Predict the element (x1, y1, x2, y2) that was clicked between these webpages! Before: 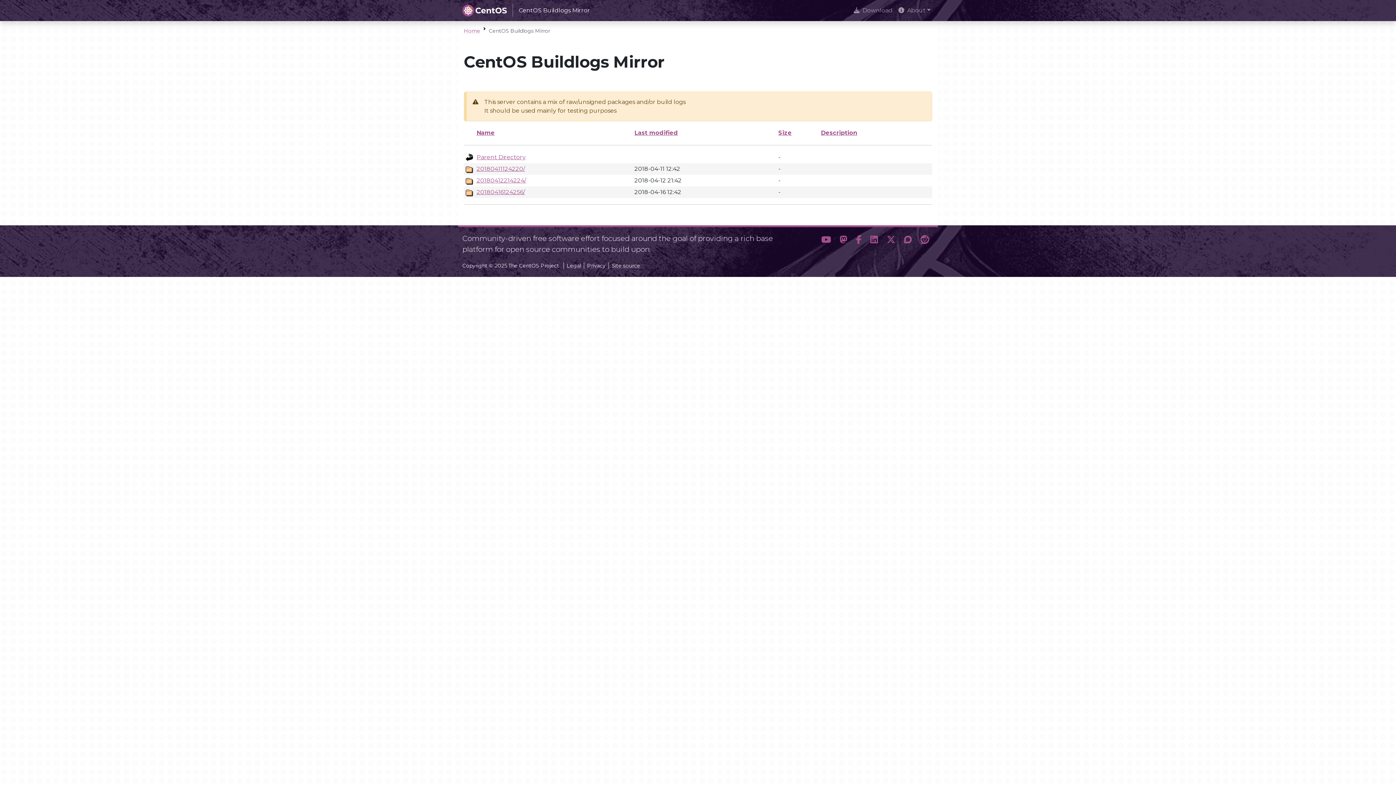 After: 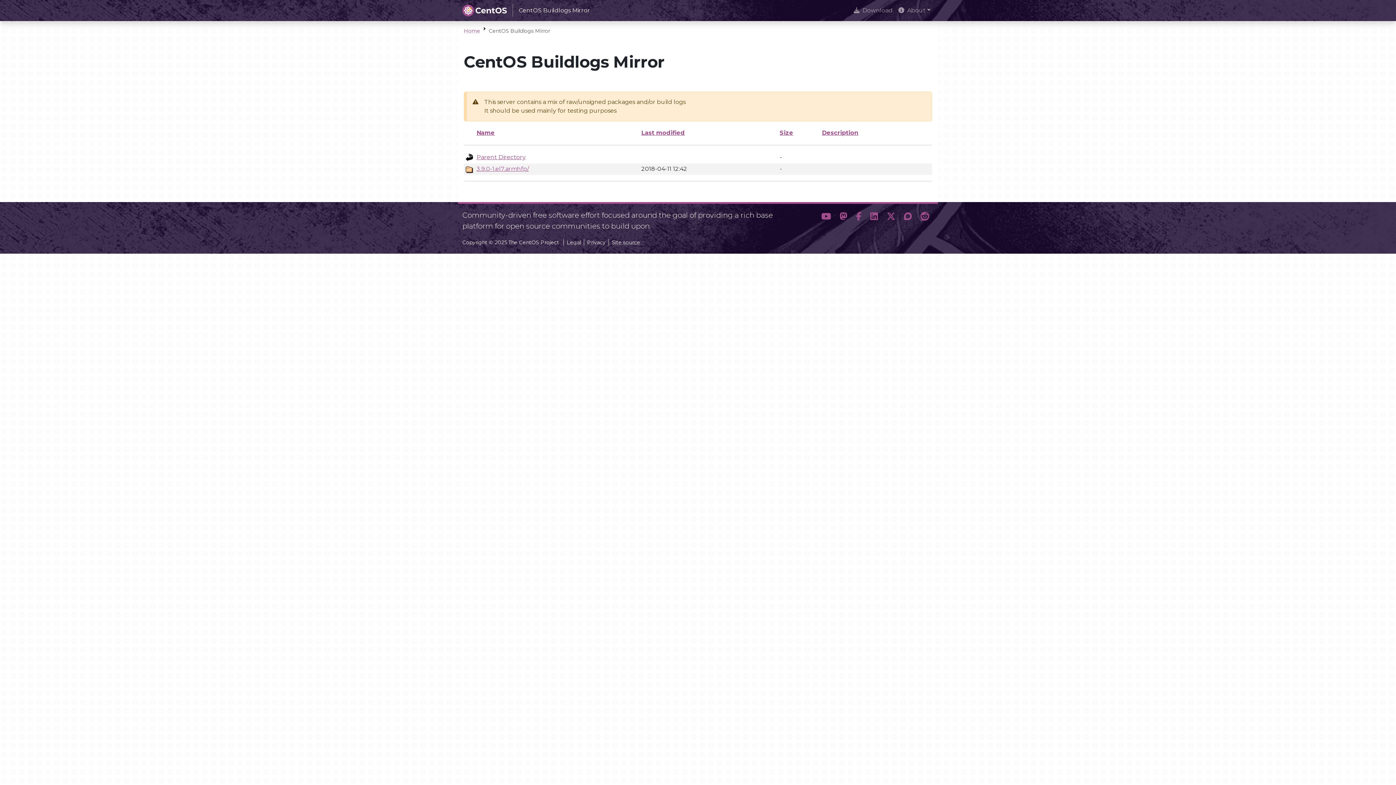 Action: label: 20180411124220/ bbox: (476, 165, 525, 172)